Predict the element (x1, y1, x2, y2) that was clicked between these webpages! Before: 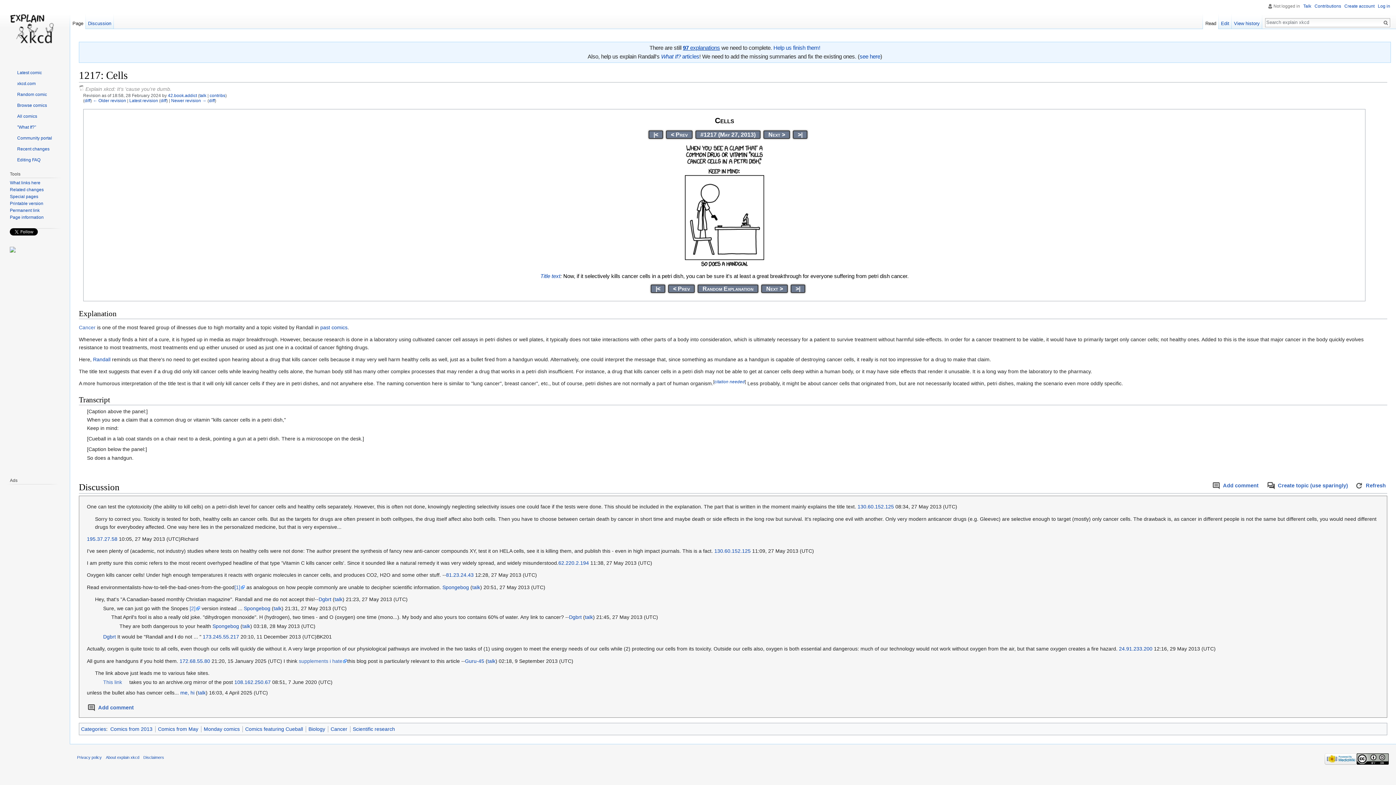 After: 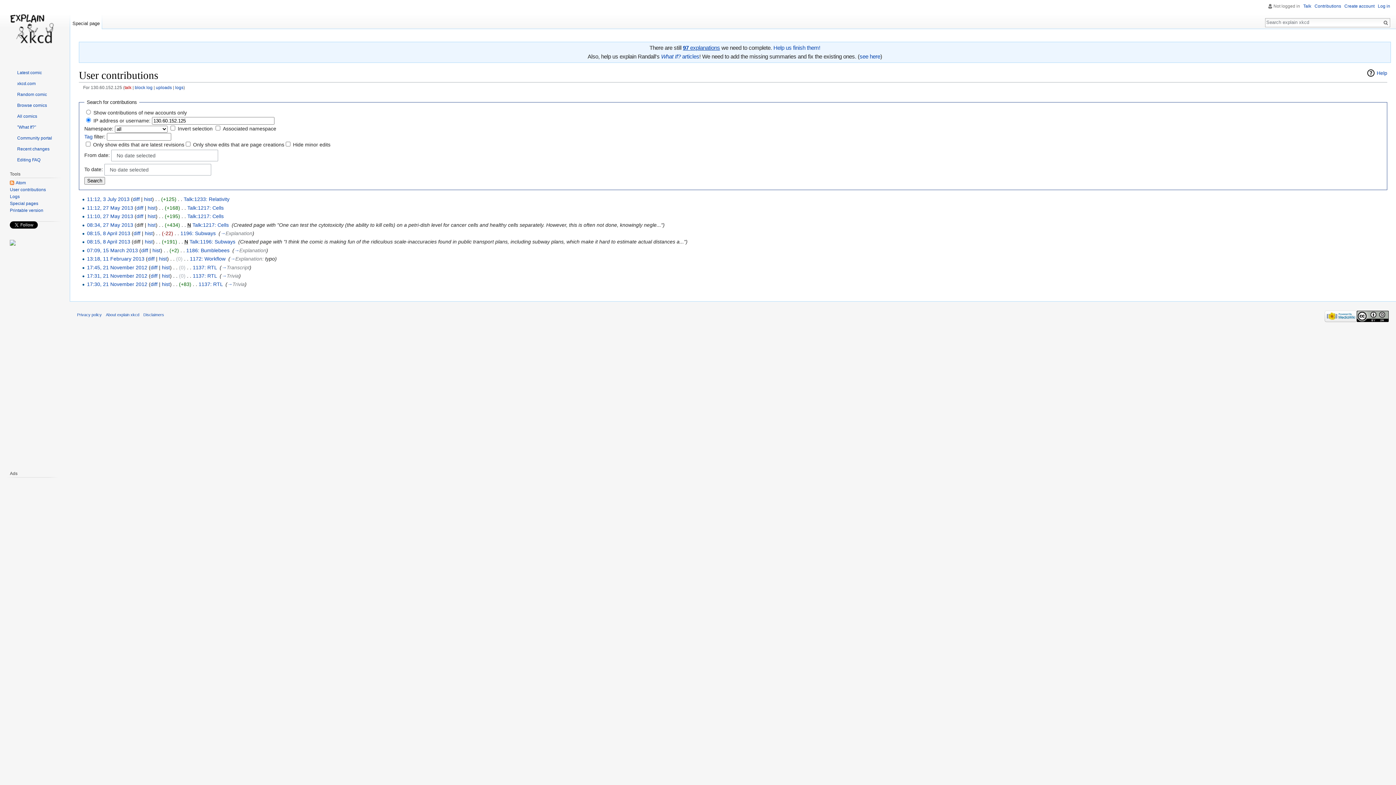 Action: label: 130.60.152.125 bbox: (857, 504, 894, 509)